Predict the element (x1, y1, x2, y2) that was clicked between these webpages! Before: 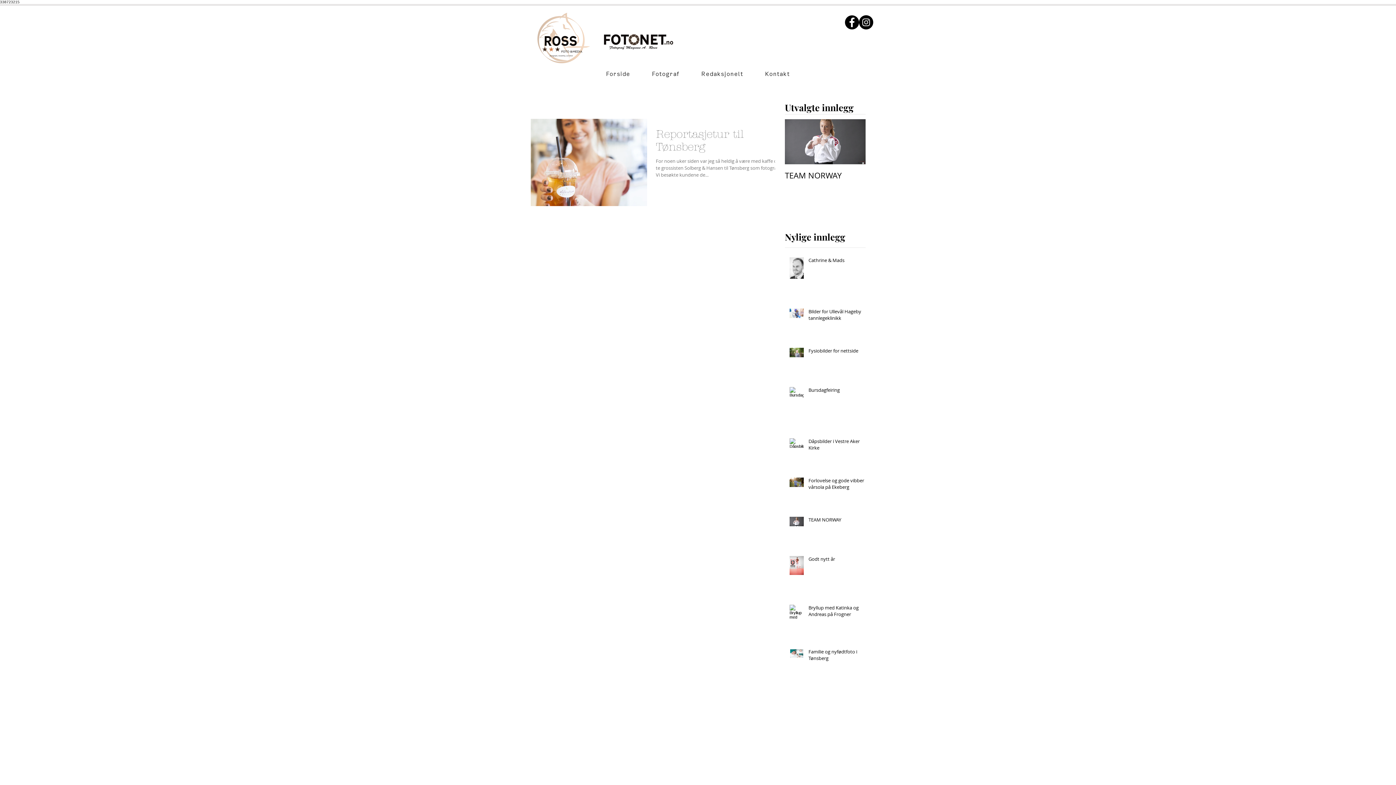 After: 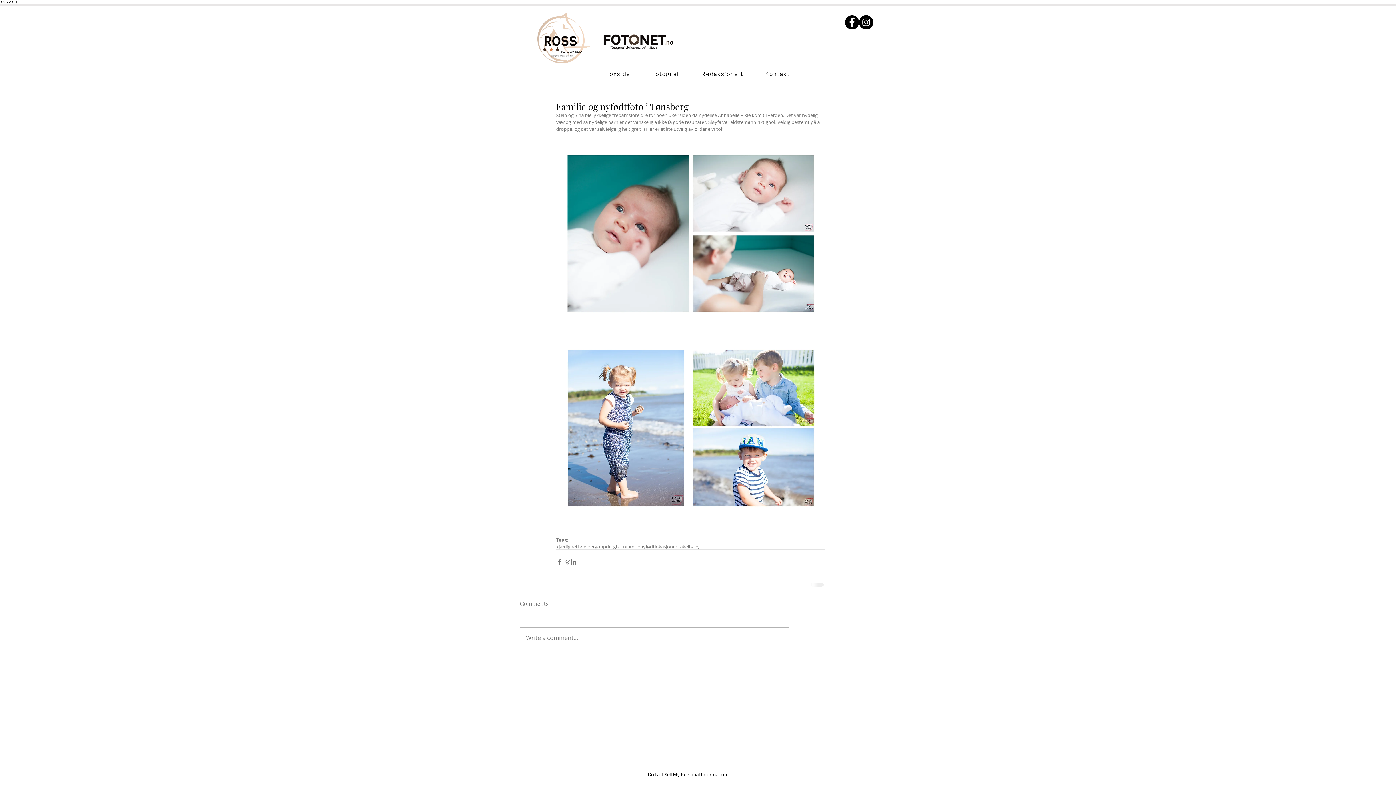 Action: bbox: (808, 648, 870, 664) label: Familie og nyfødtfoto i Tønsberg